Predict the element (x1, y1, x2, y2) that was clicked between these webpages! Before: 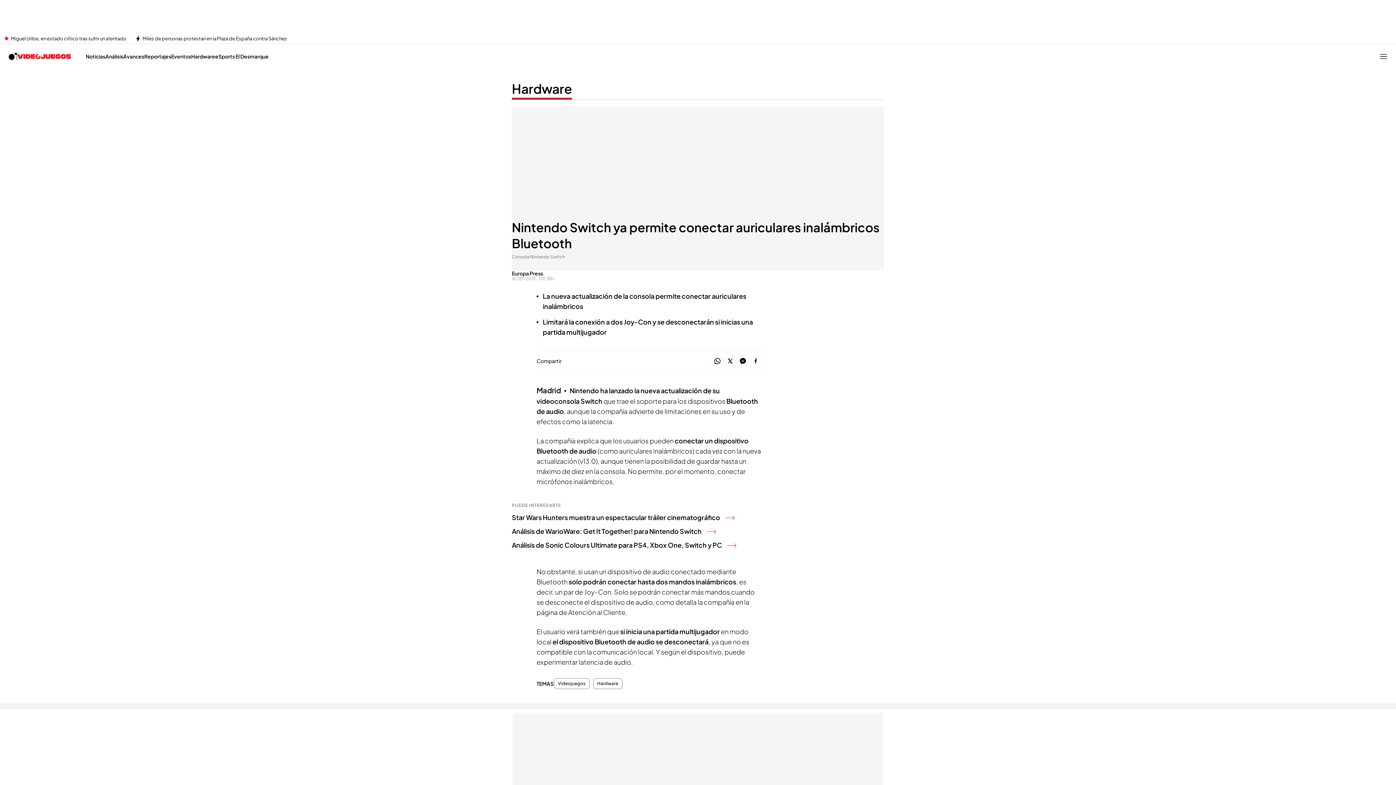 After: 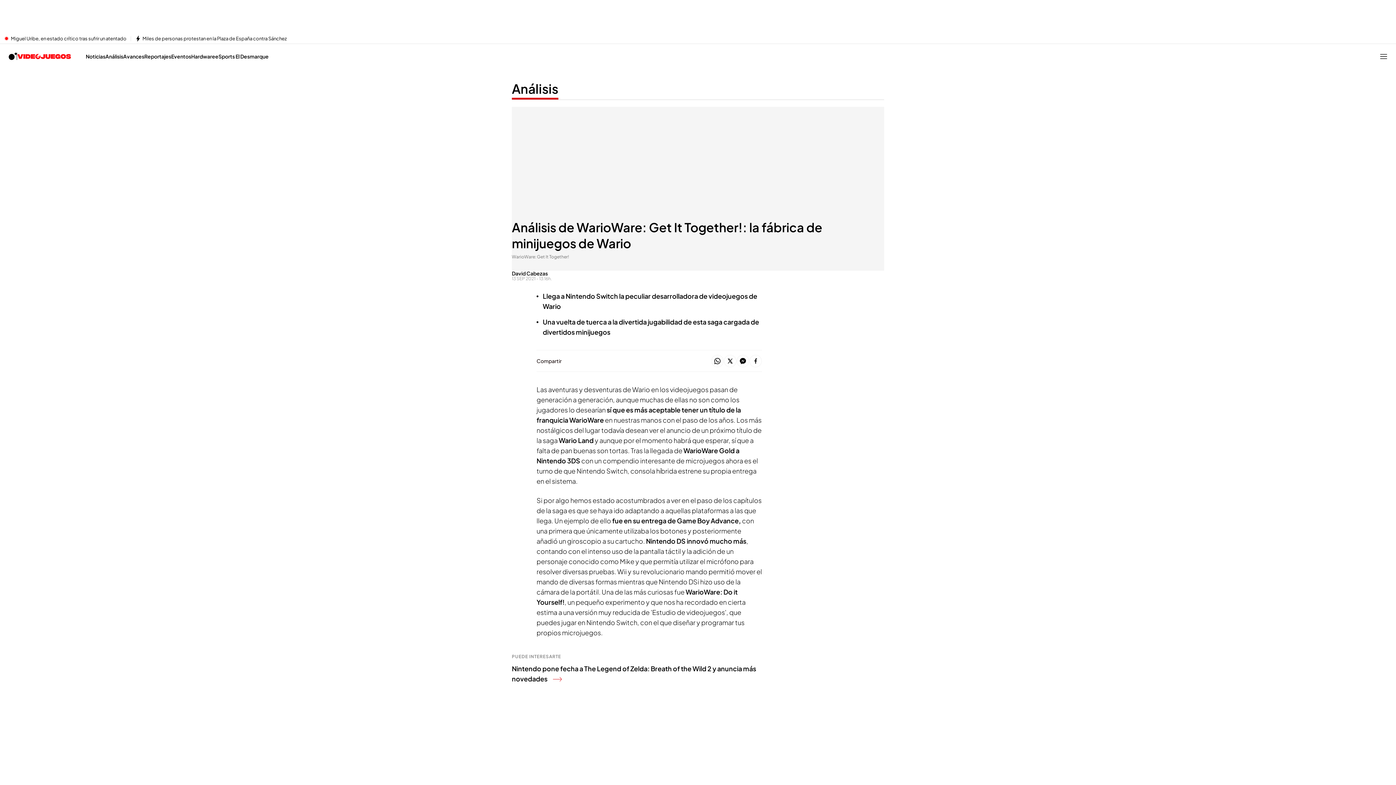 Action: label: Análisis de WarioWare: Get It Together! para Nintendo Switch bbox: (512, 527, 716, 535)